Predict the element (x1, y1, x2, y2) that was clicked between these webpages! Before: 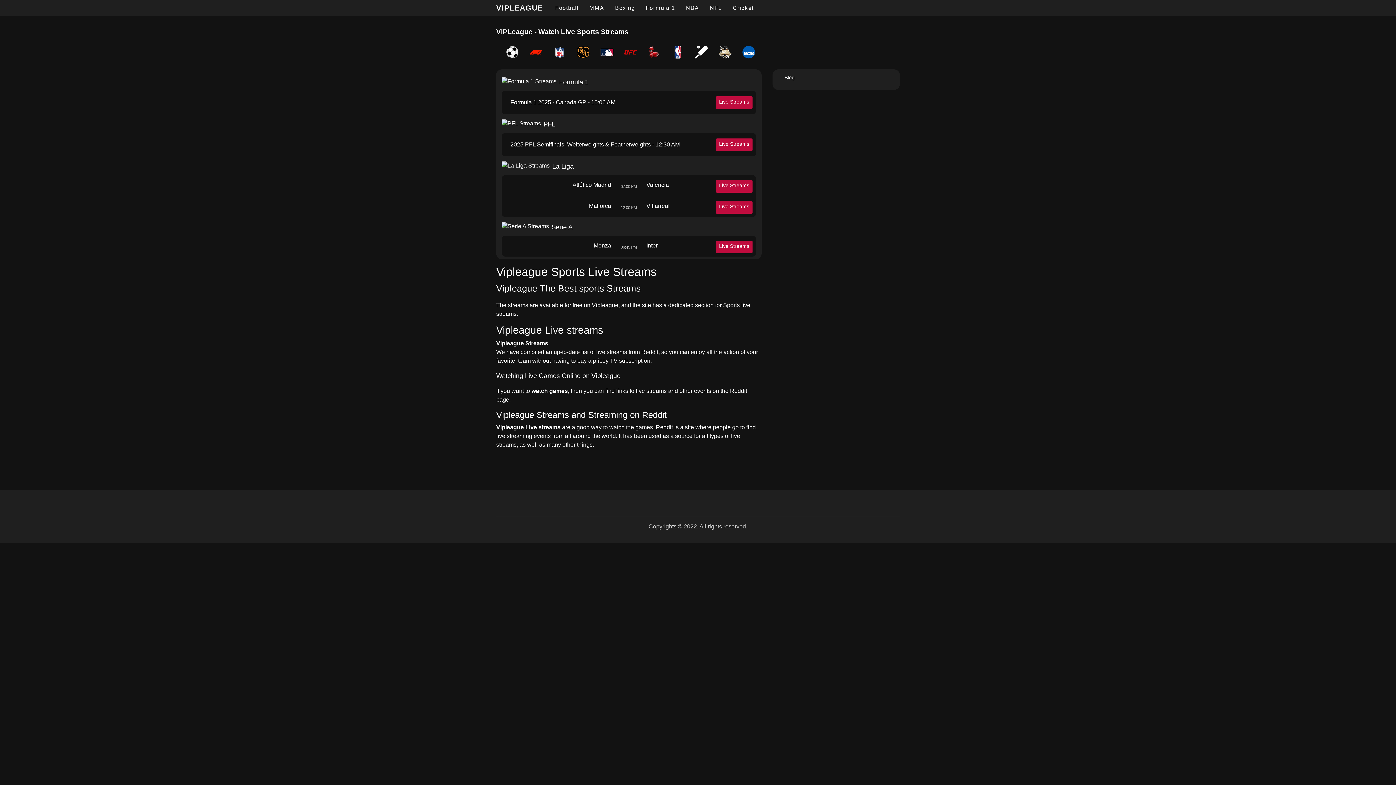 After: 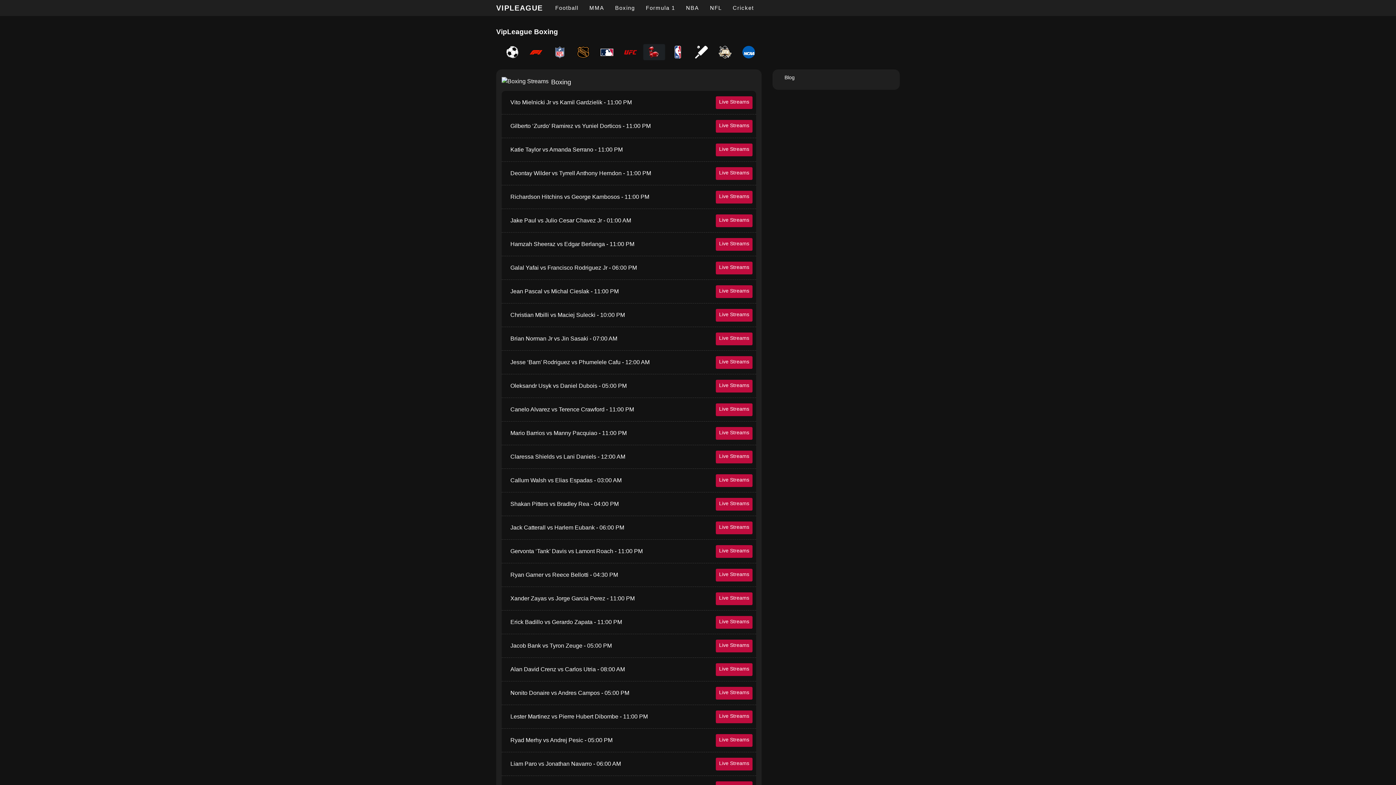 Action: bbox: (609, 0, 640, 15) label: Boxing